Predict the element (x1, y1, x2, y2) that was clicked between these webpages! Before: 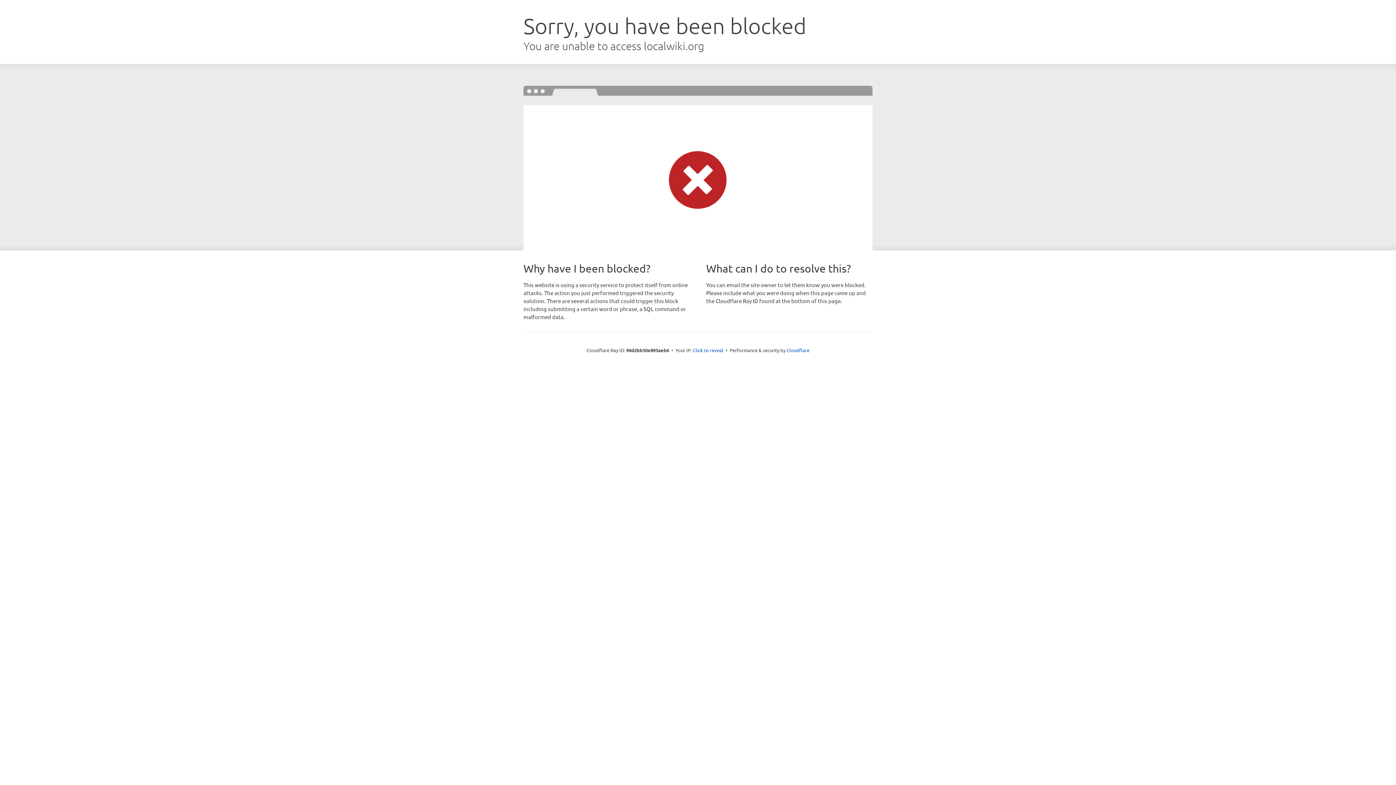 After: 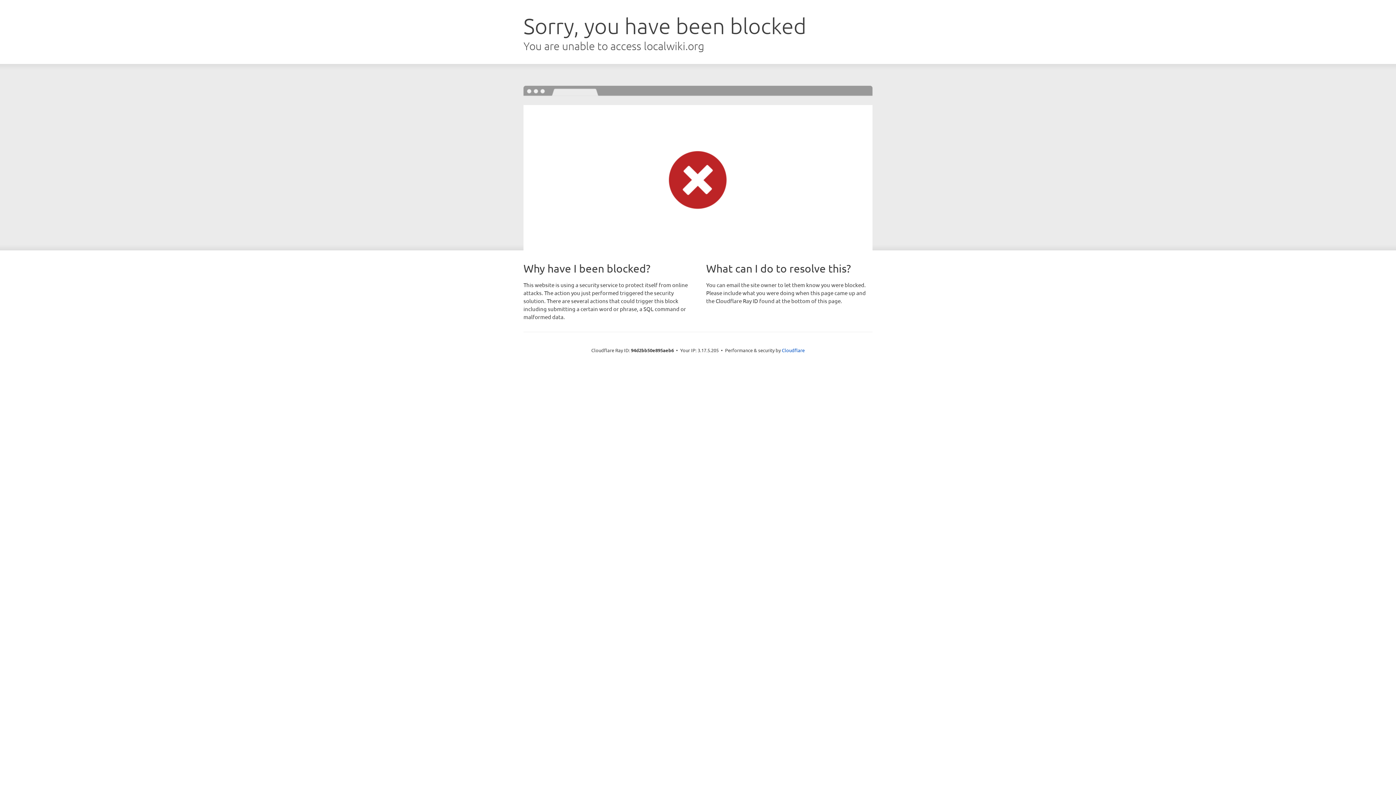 Action: bbox: (693, 346, 723, 353) label: Click to reveal